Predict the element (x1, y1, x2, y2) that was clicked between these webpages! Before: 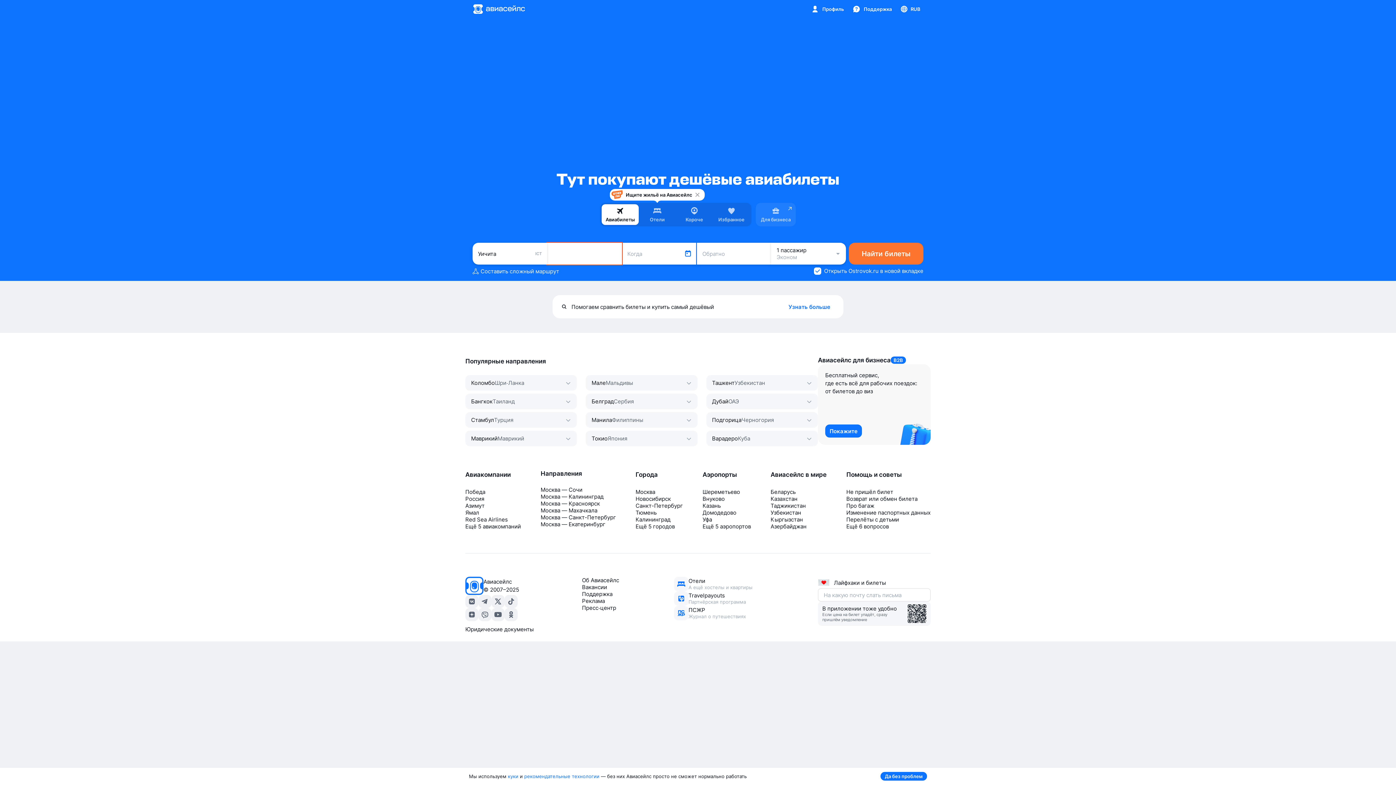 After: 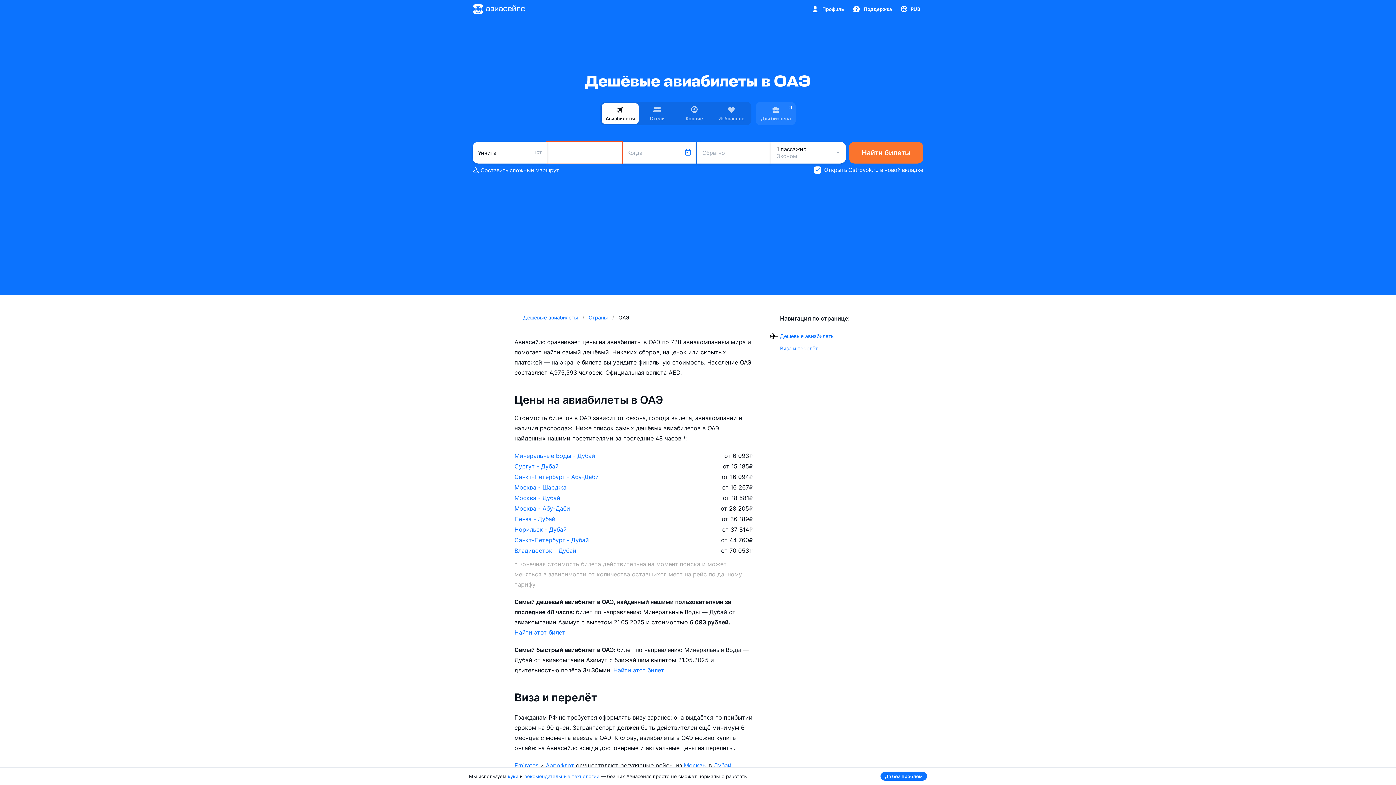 Action: bbox: (728, 398, 739, 405) label: ОАЭ